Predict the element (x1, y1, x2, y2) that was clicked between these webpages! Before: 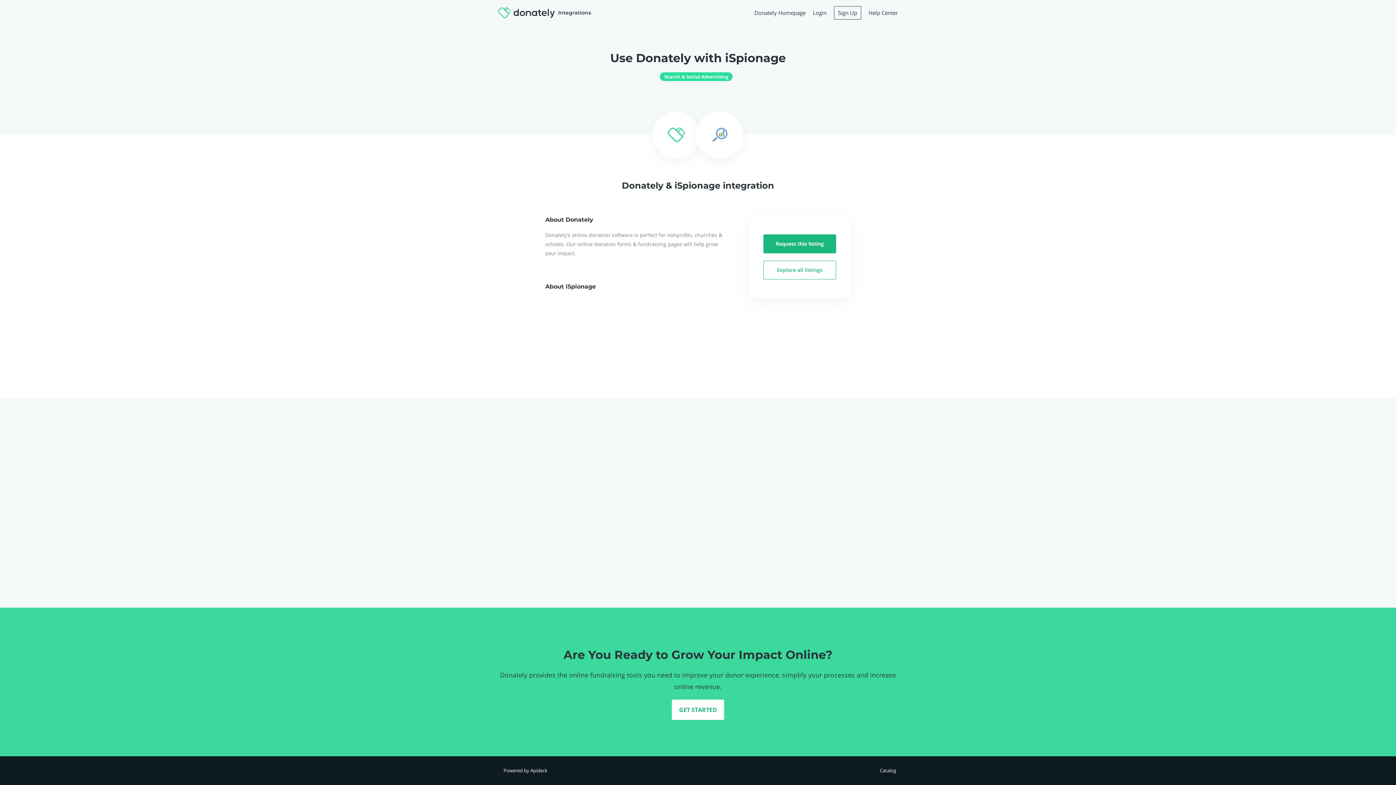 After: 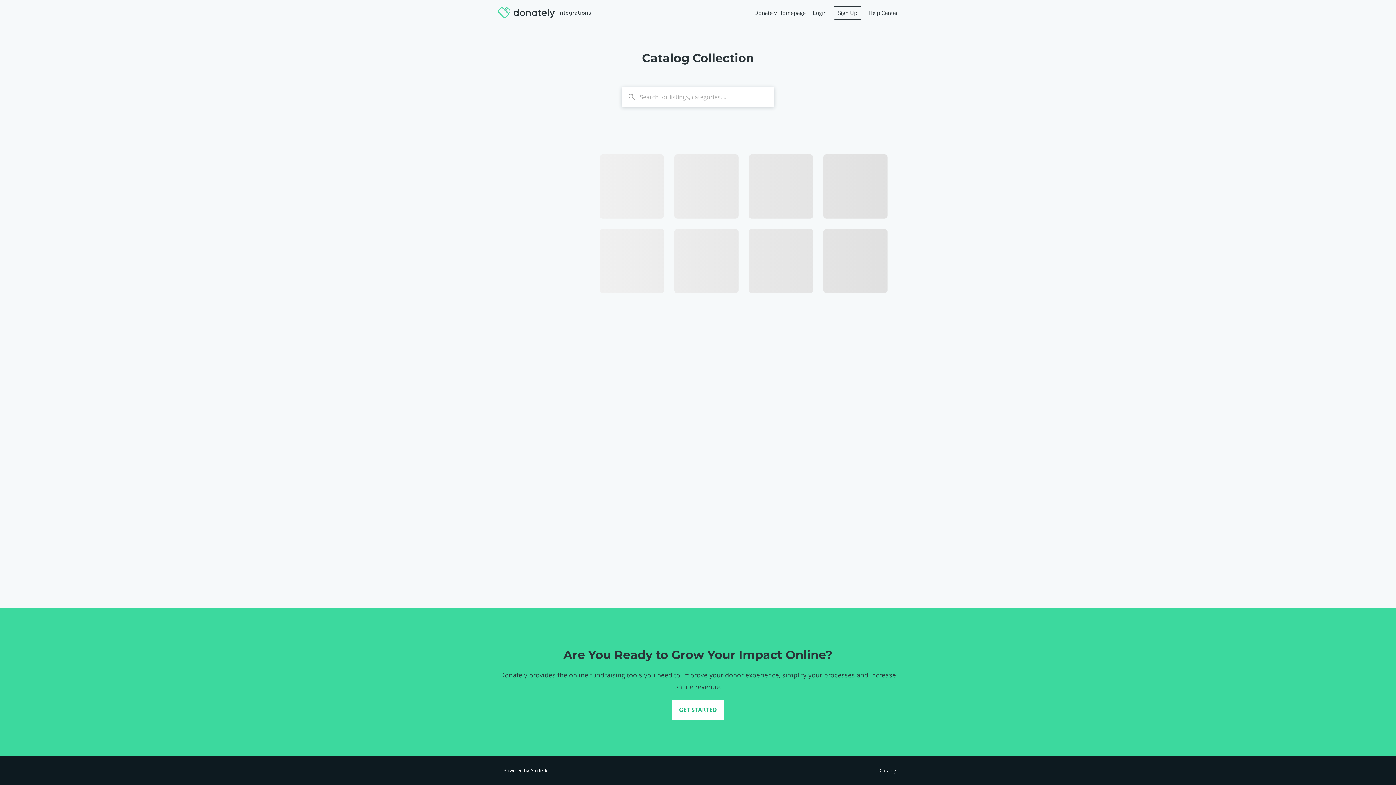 Action: bbox: (874, 767, 898, 774) label: Catalog